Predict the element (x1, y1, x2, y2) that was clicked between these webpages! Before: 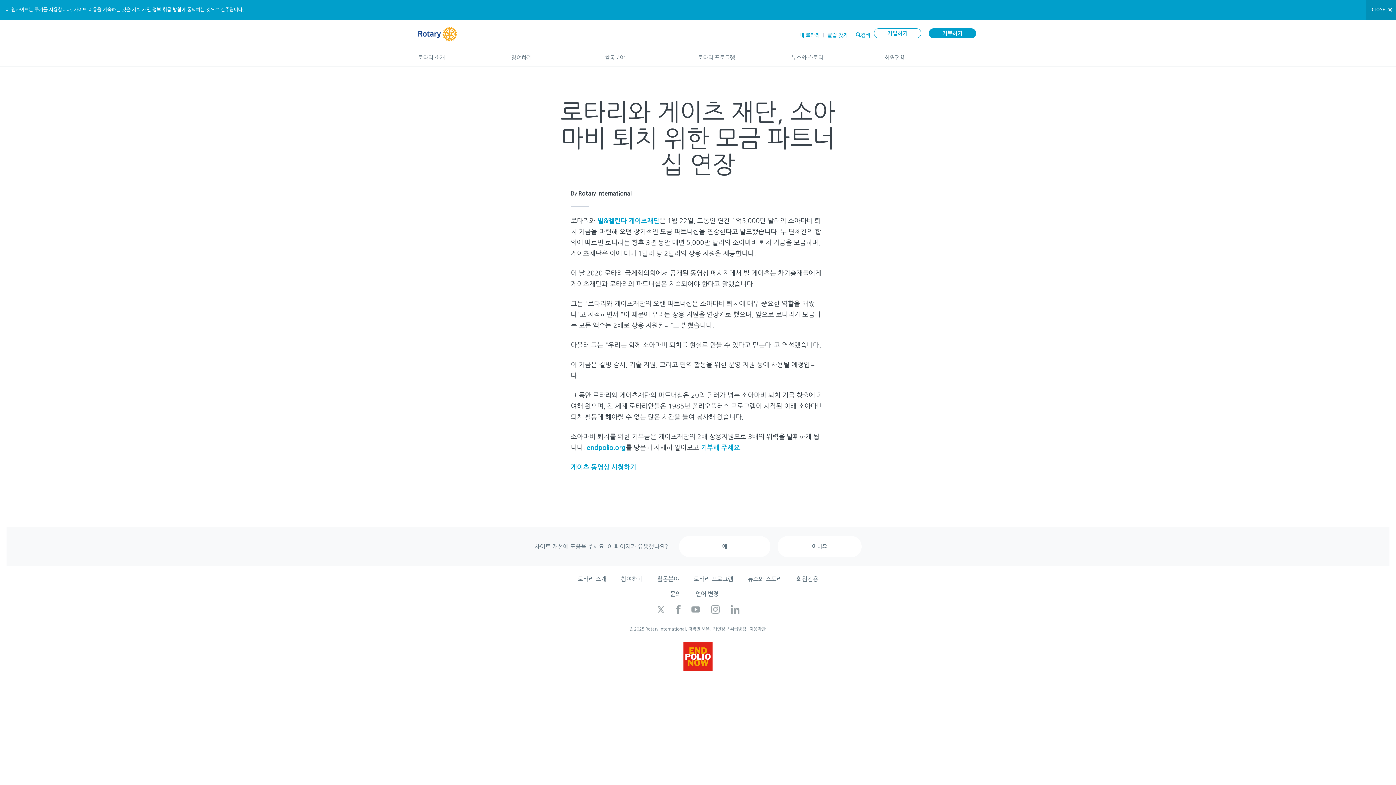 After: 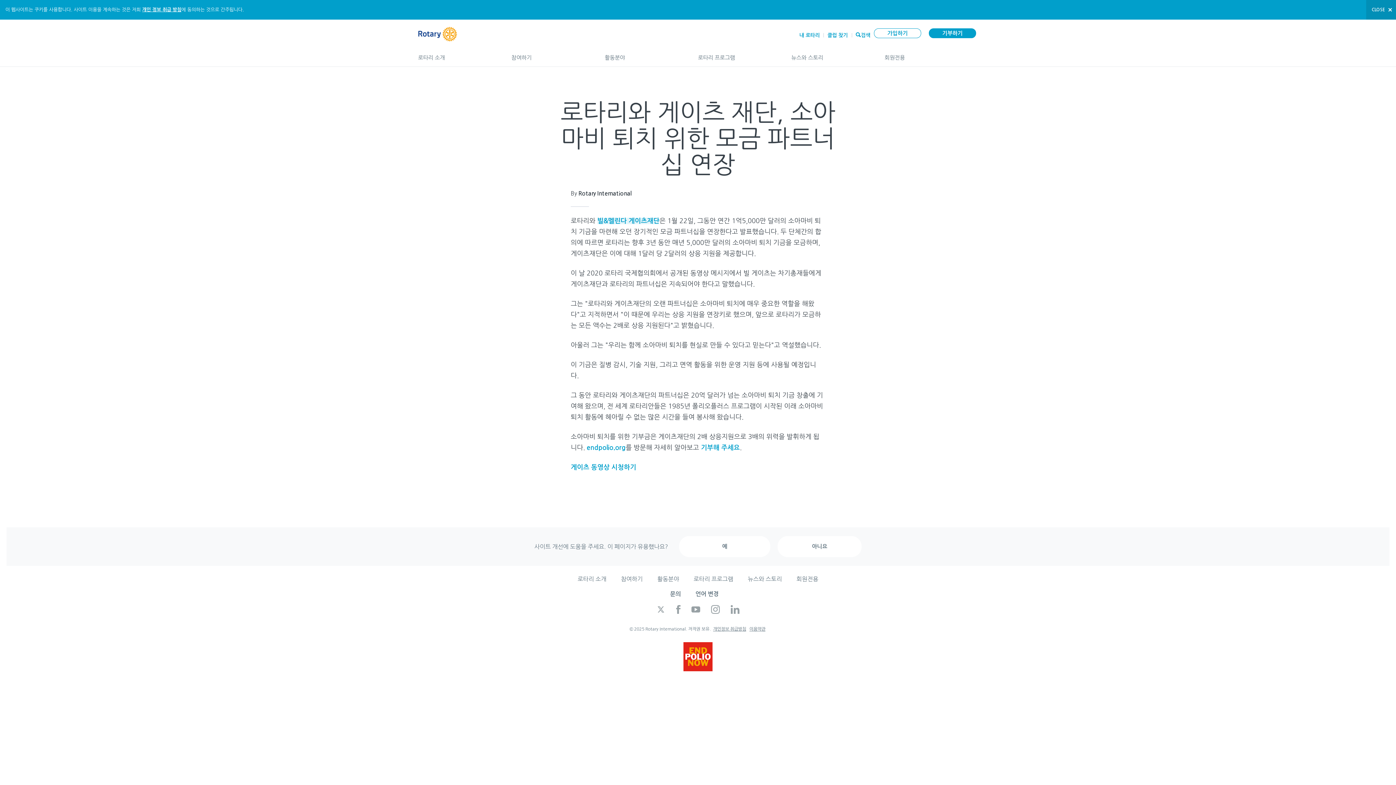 Action: bbox: (597, 217, 659, 224) label: 빌&멜린다 게이츠재단